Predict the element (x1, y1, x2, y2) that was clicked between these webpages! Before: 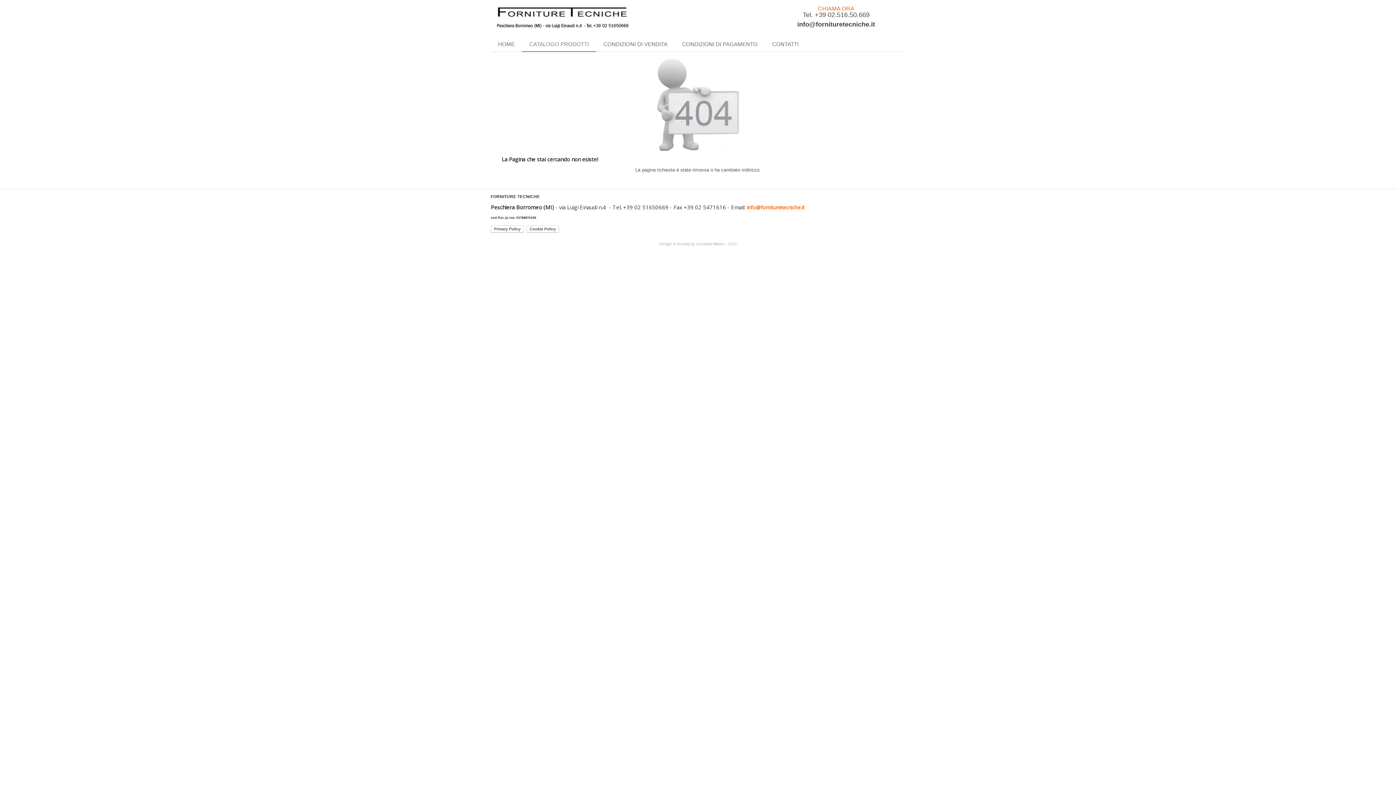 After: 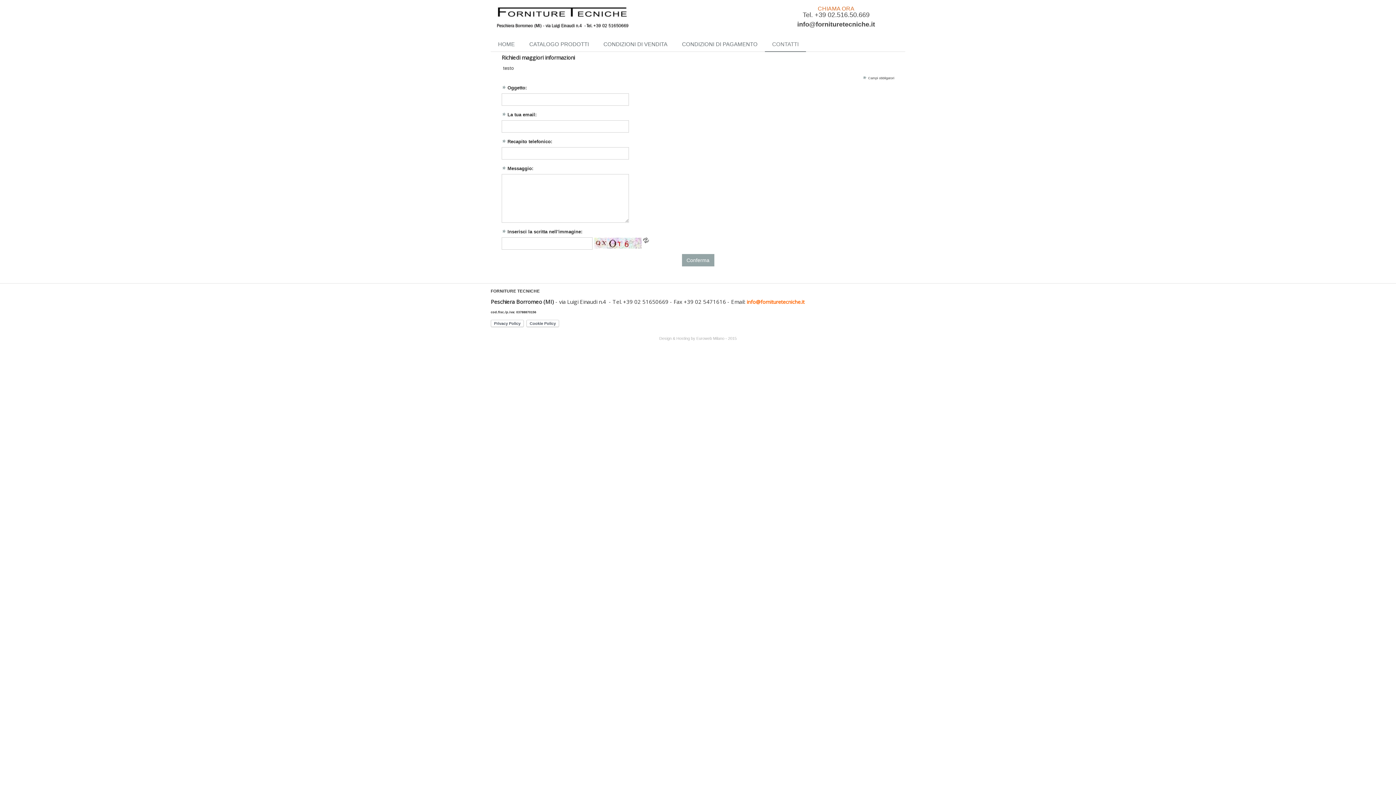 Action: label: CONTATTI bbox: (765, 37, 806, 51)